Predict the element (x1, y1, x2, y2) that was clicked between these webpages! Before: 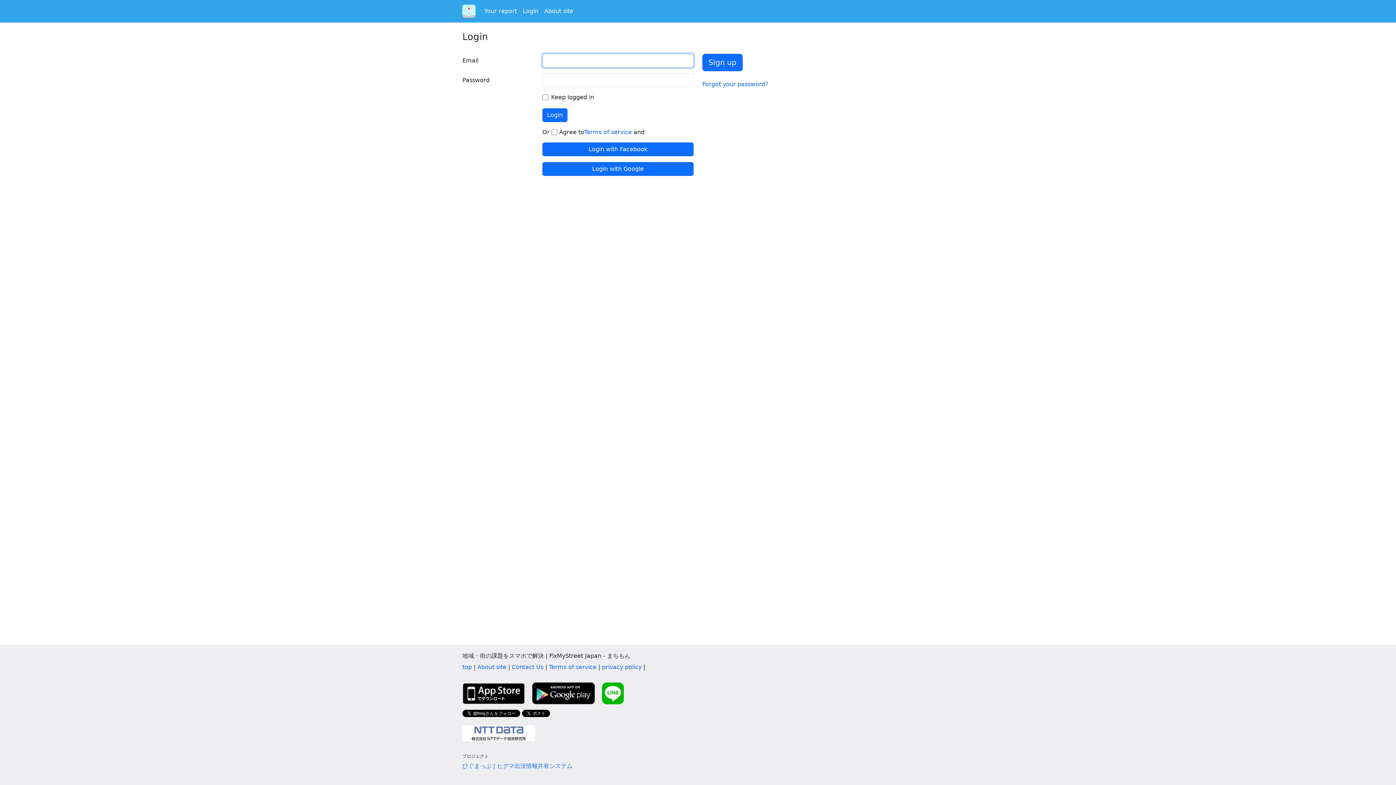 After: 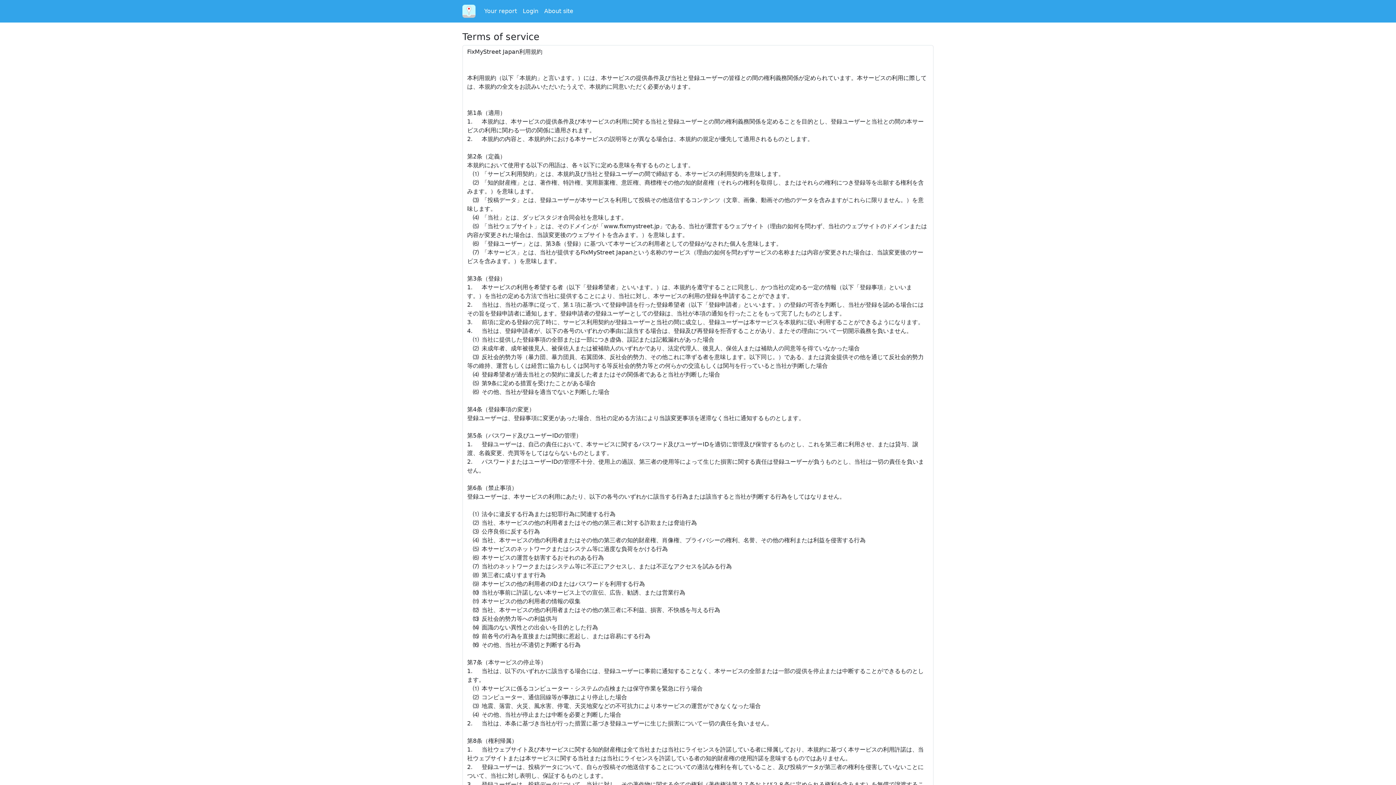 Action: label: Terms of service bbox: (584, 128, 632, 135)